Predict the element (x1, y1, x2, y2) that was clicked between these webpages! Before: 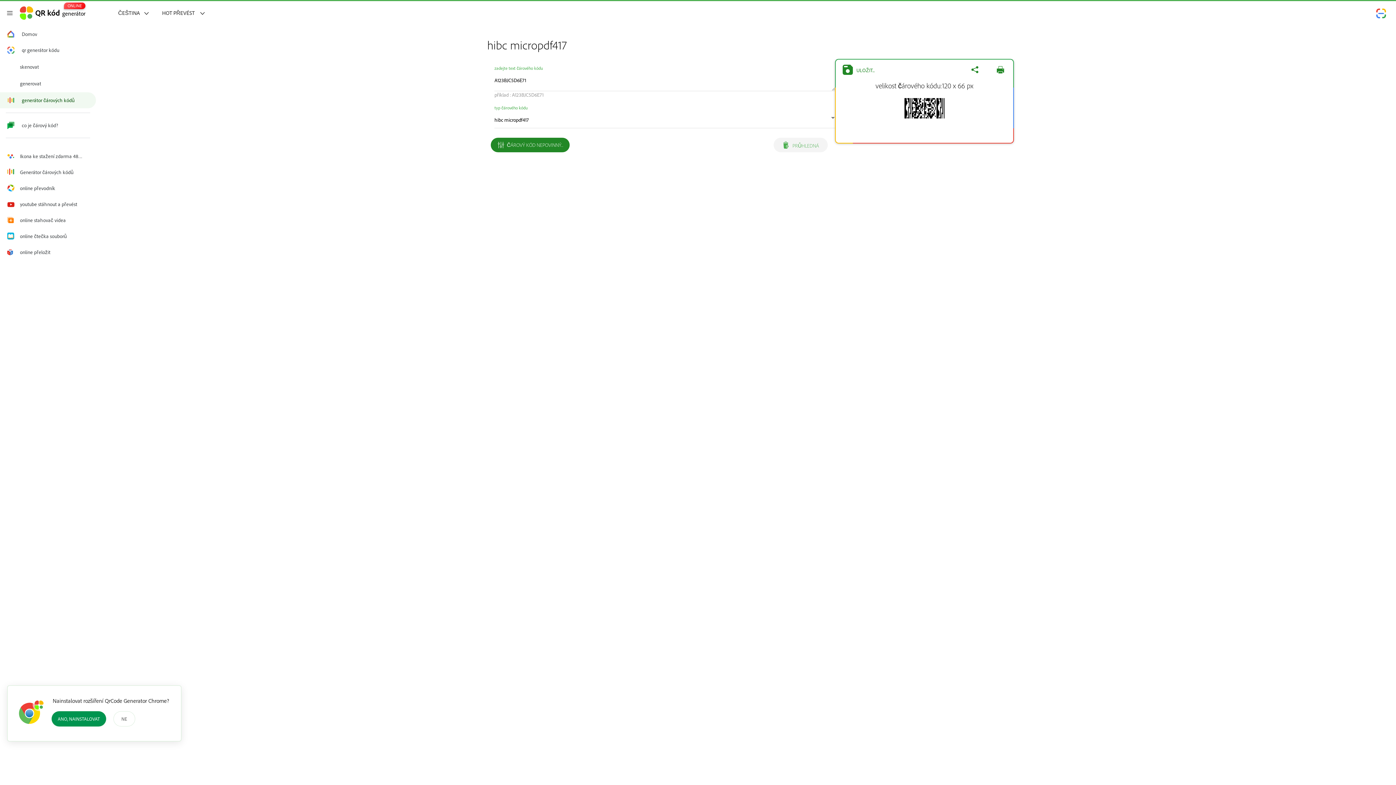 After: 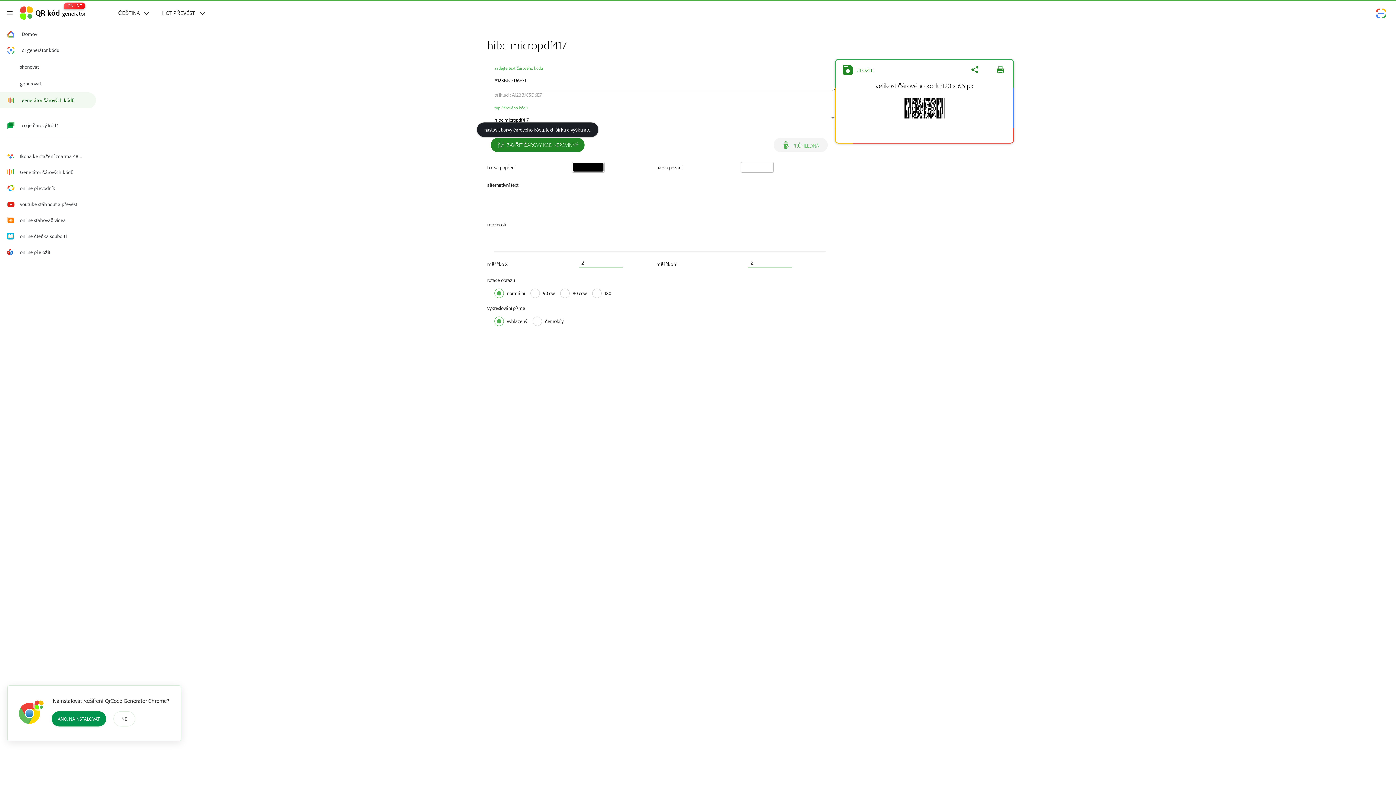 Action: label: ČÁROVÝ KÓD NEPOVINNÝ... bbox: (490, 137, 569, 152)